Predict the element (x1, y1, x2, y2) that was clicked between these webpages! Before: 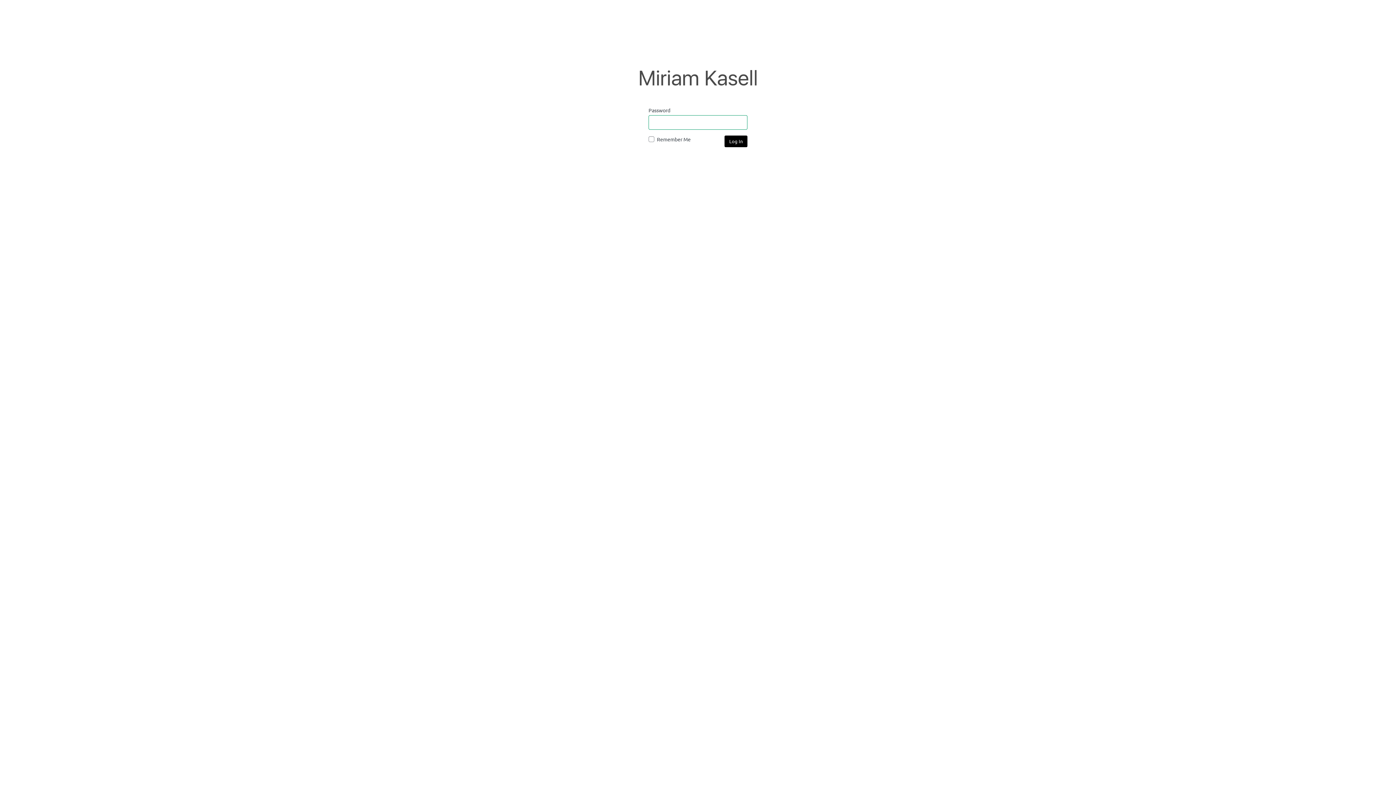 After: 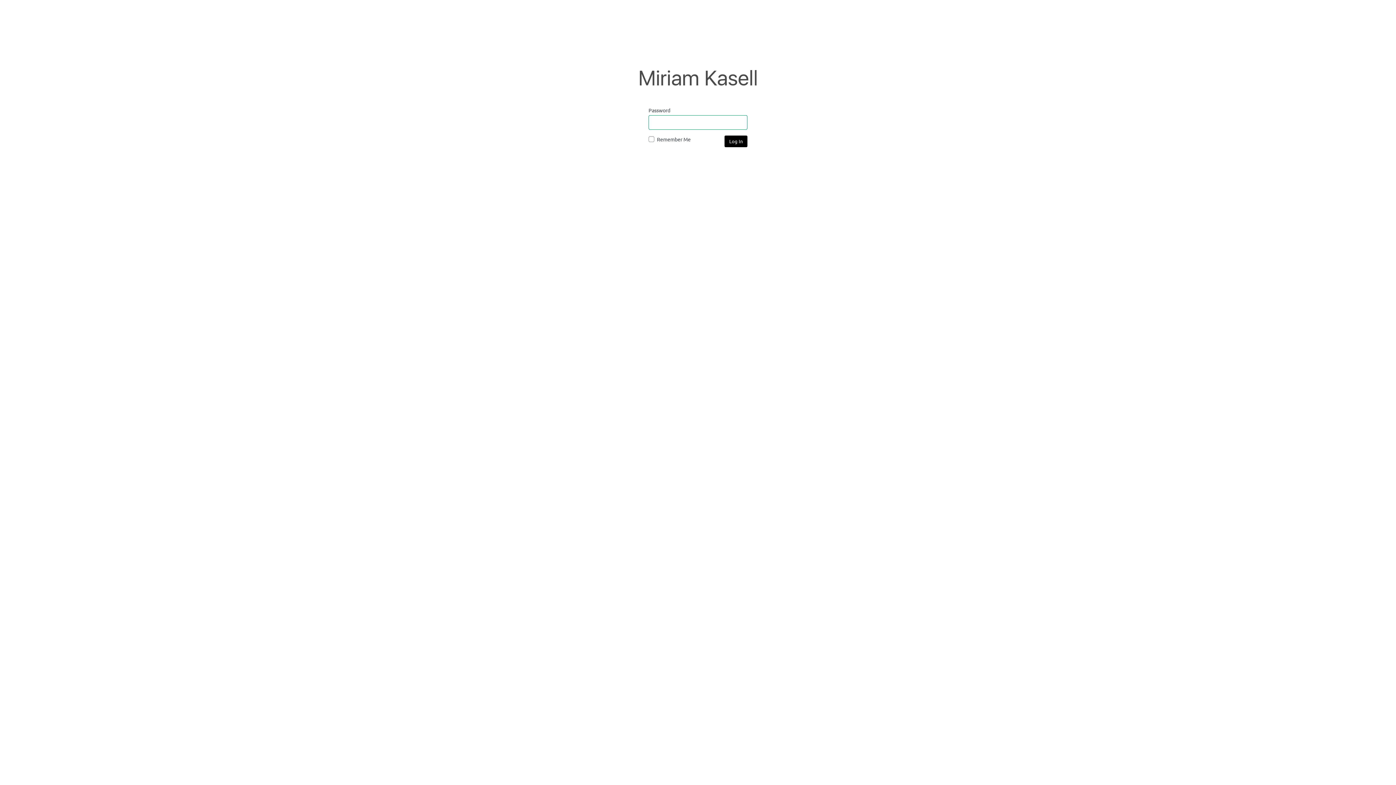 Action: bbox: (640, 69, 756, 88) label: Miriam Kasell | Digital & Product Design